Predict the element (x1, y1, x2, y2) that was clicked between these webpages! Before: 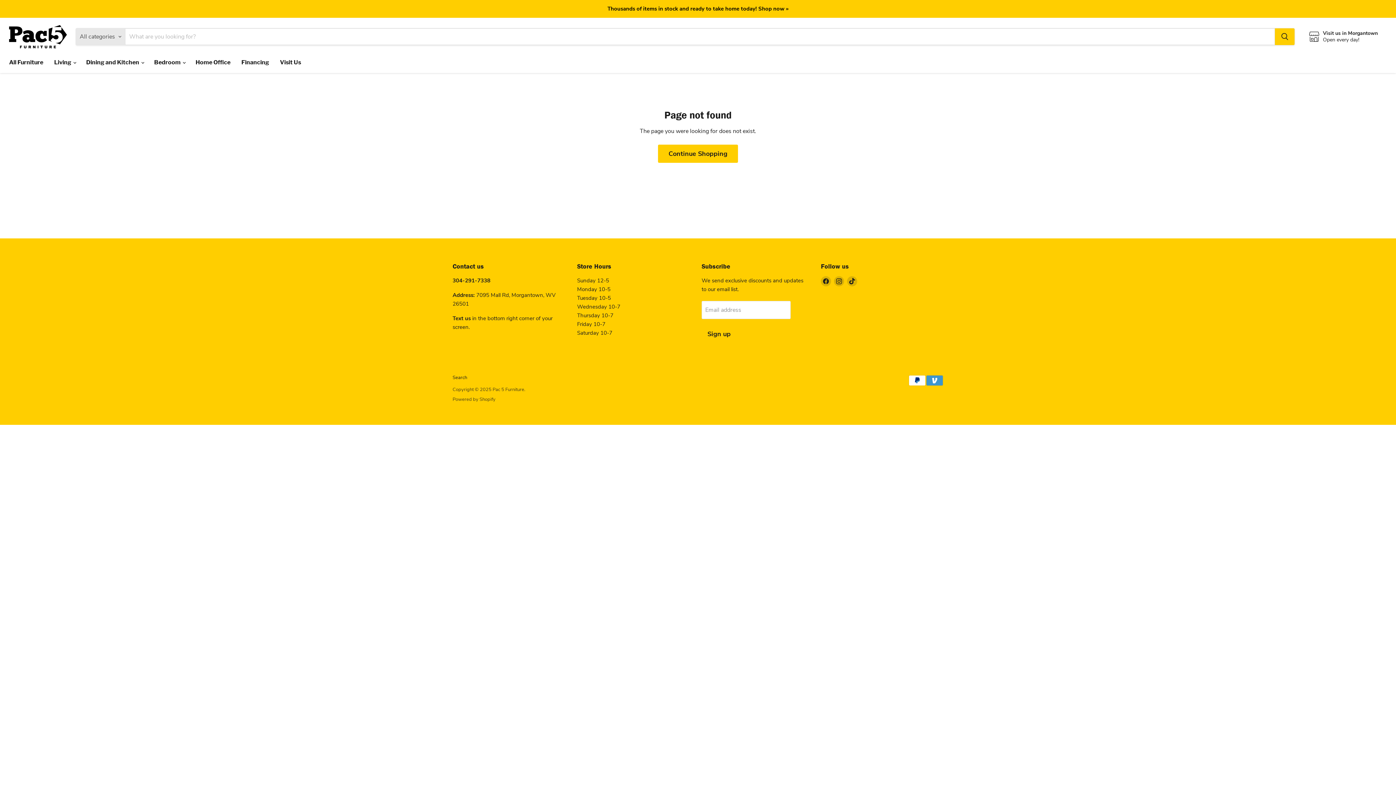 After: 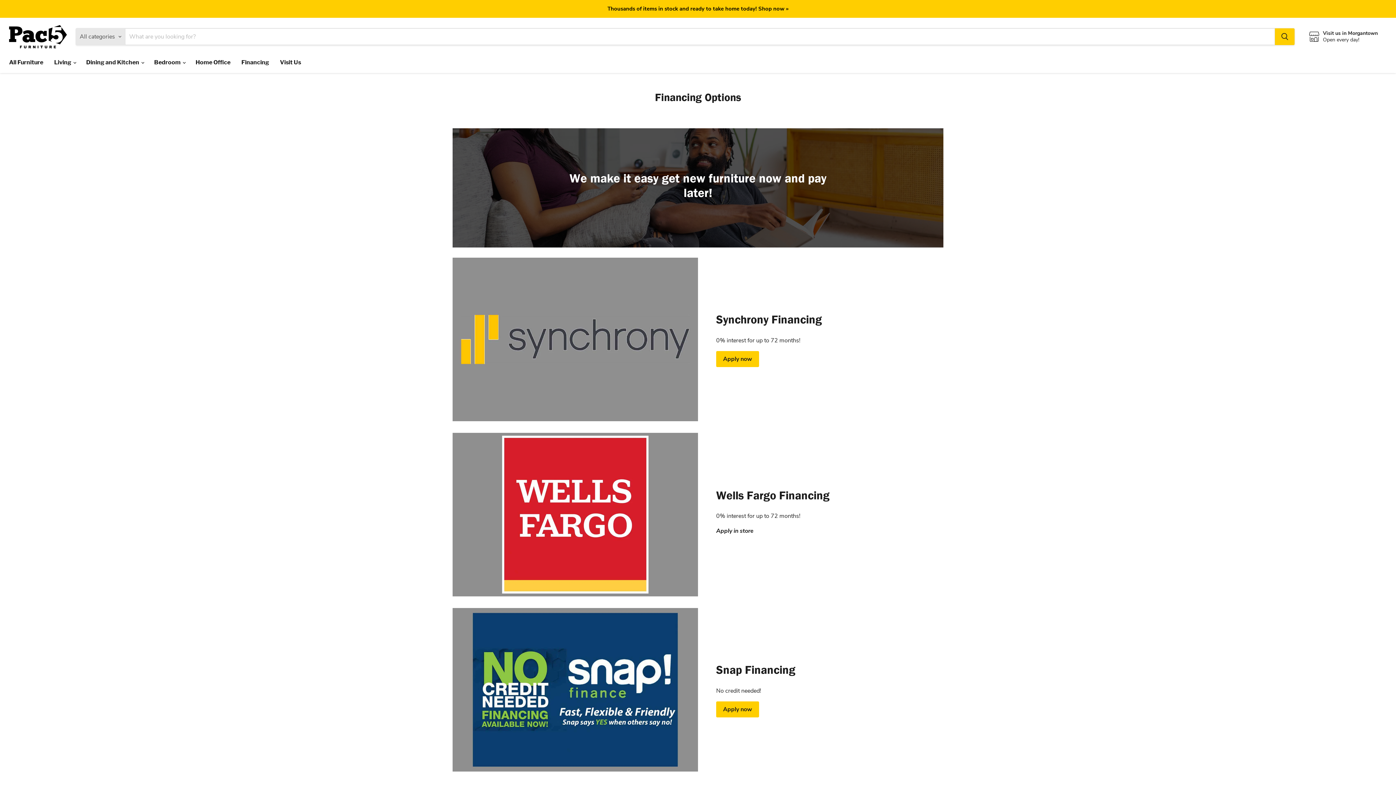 Action: bbox: (236, 54, 274, 70) label: Financing